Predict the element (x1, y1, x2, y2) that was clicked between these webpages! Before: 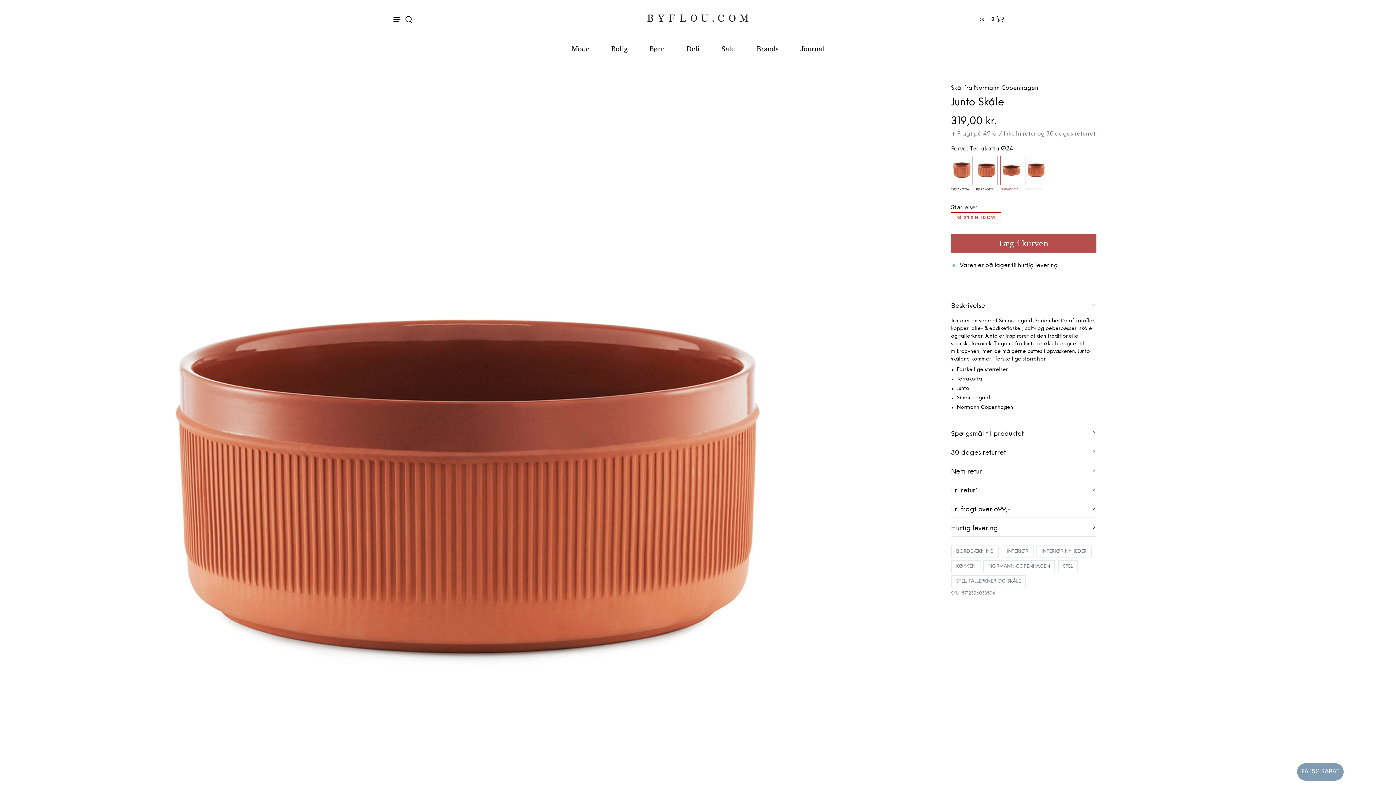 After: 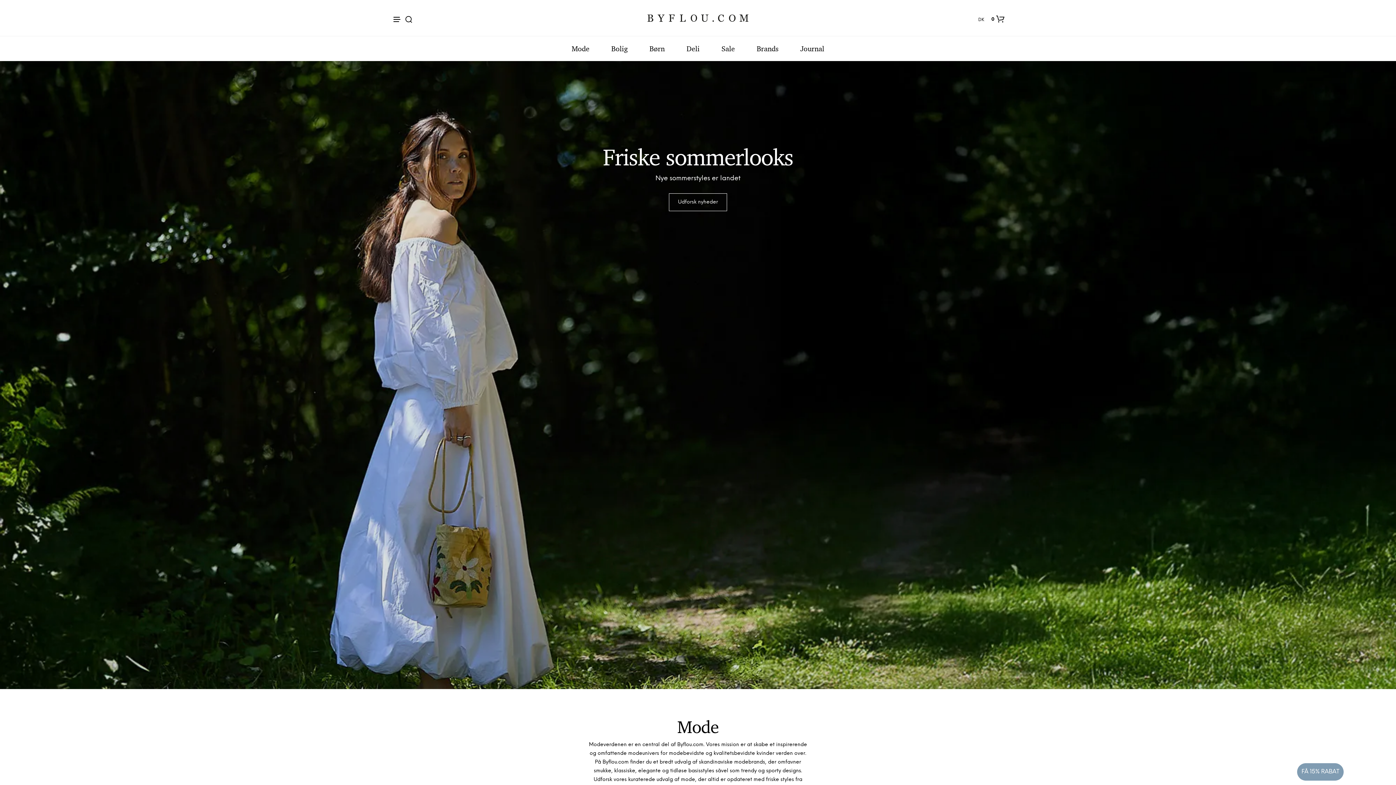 Action: label: Mode bbox: (571, 44, 589, 53)